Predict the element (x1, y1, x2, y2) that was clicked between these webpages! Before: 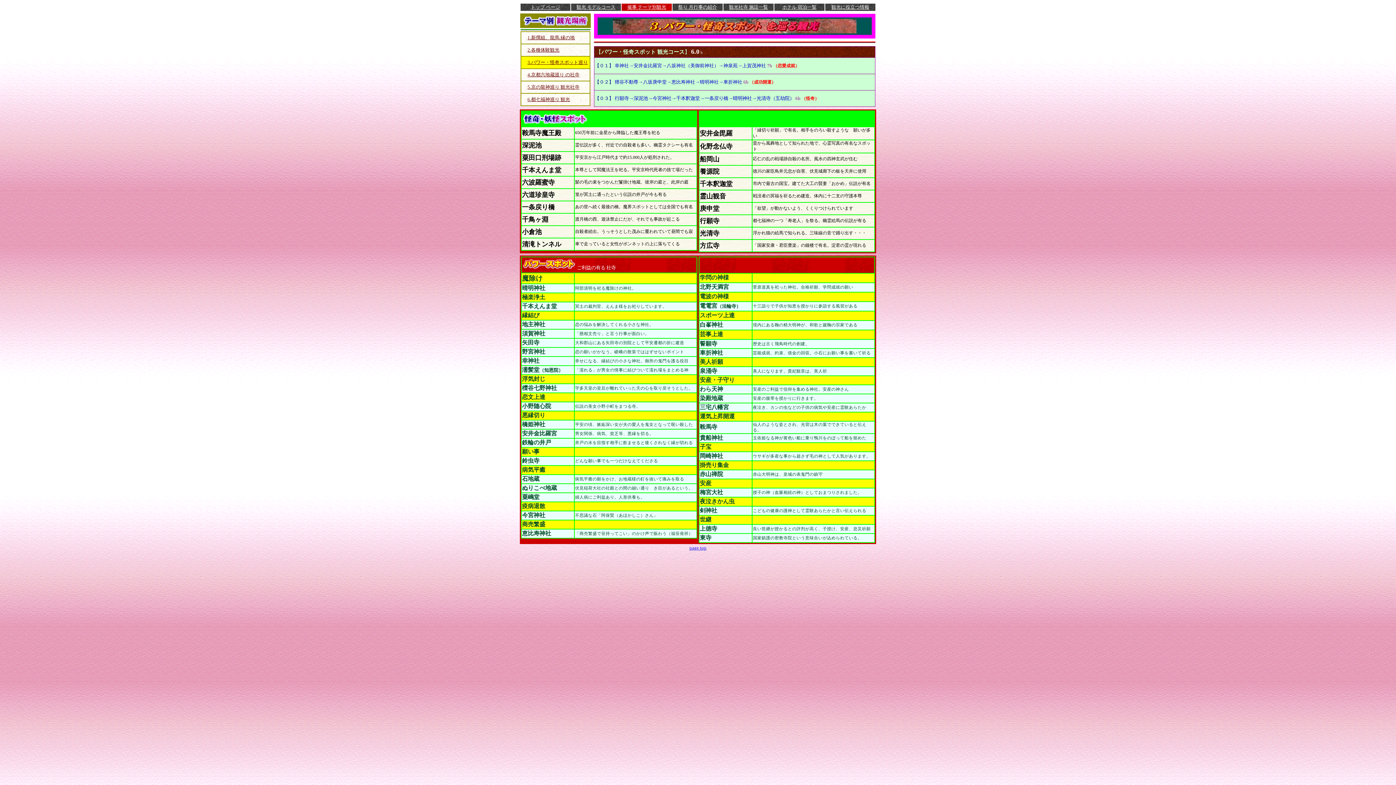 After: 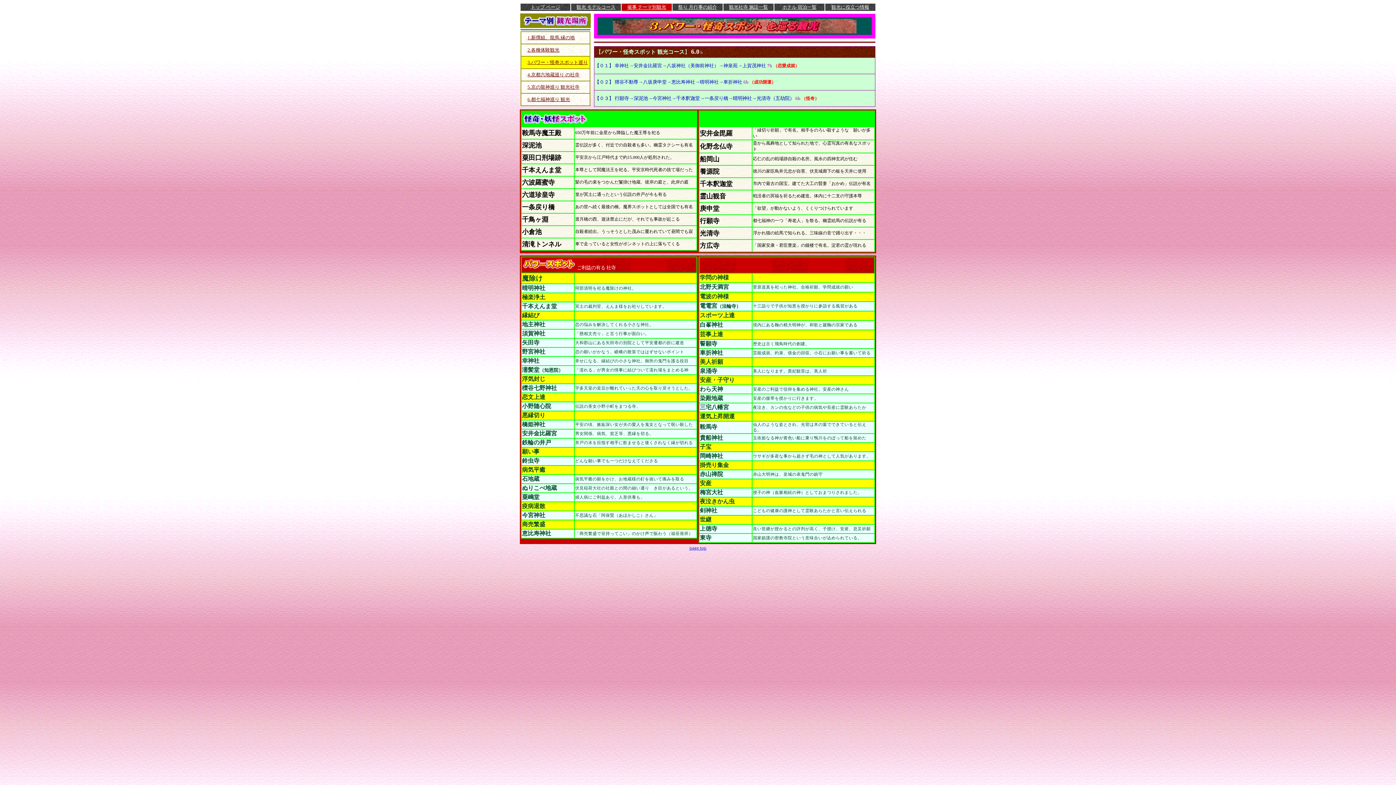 Action: label: 3.パワー・怪奇スポット巡り bbox: (527, 58, 588, 65)